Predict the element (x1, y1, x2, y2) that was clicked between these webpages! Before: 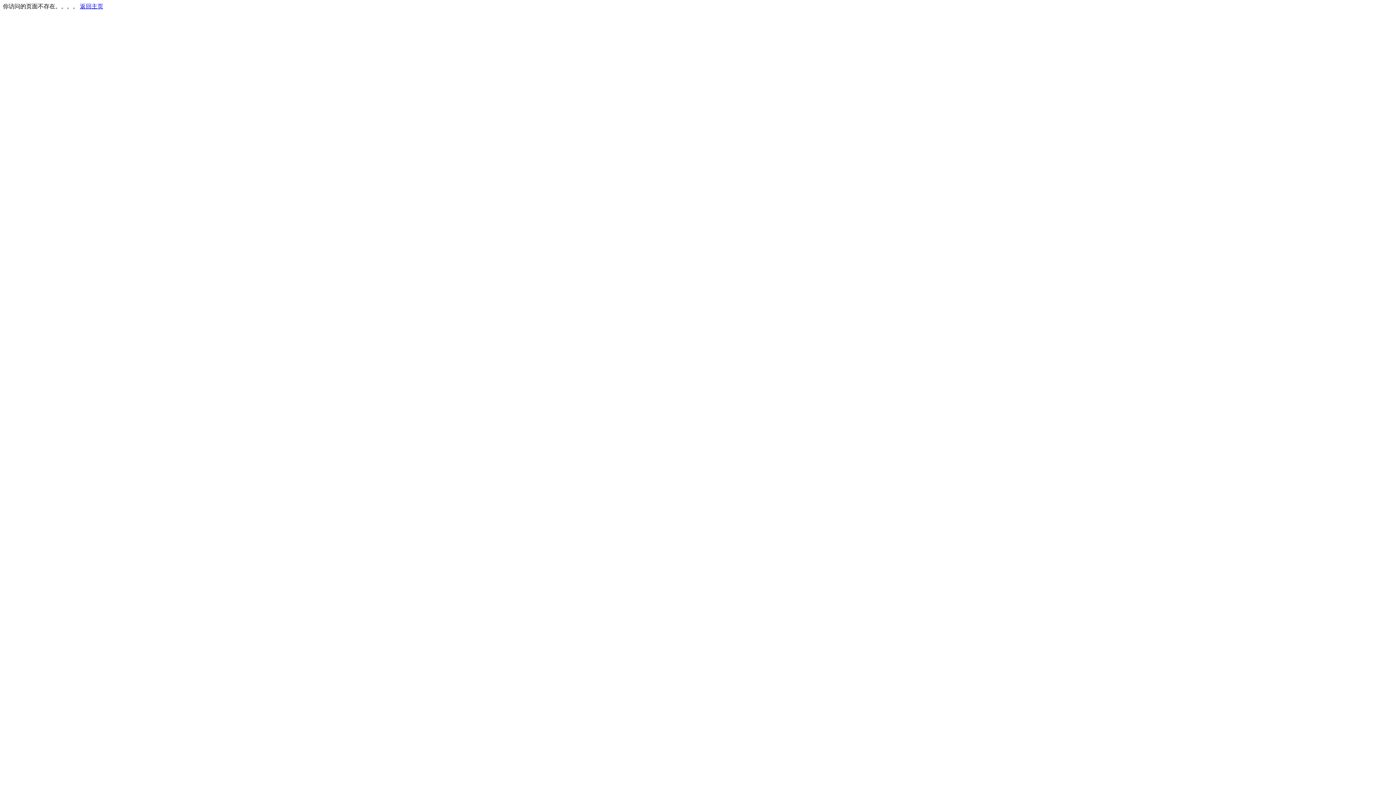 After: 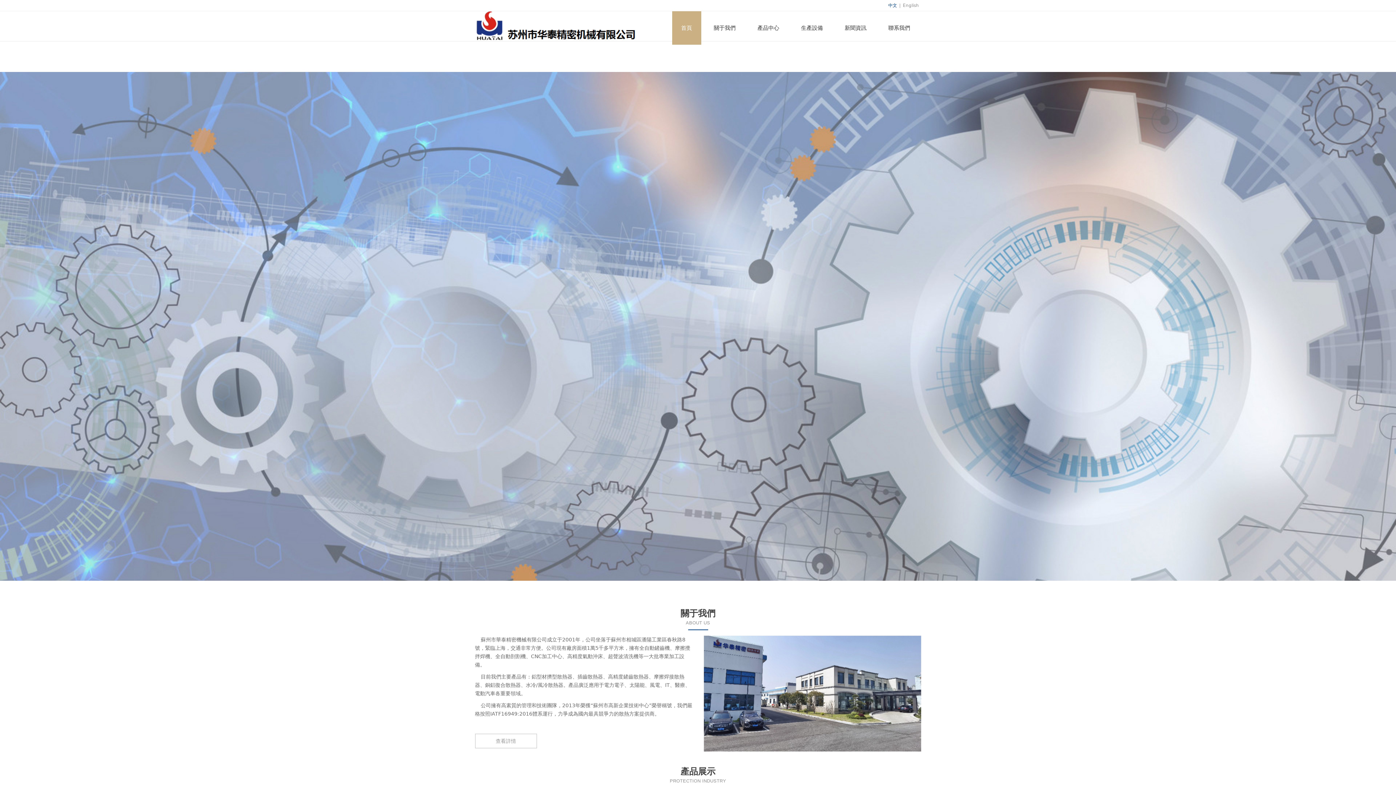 Action: label: 返回主页 bbox: (80, 3, 103, 9)